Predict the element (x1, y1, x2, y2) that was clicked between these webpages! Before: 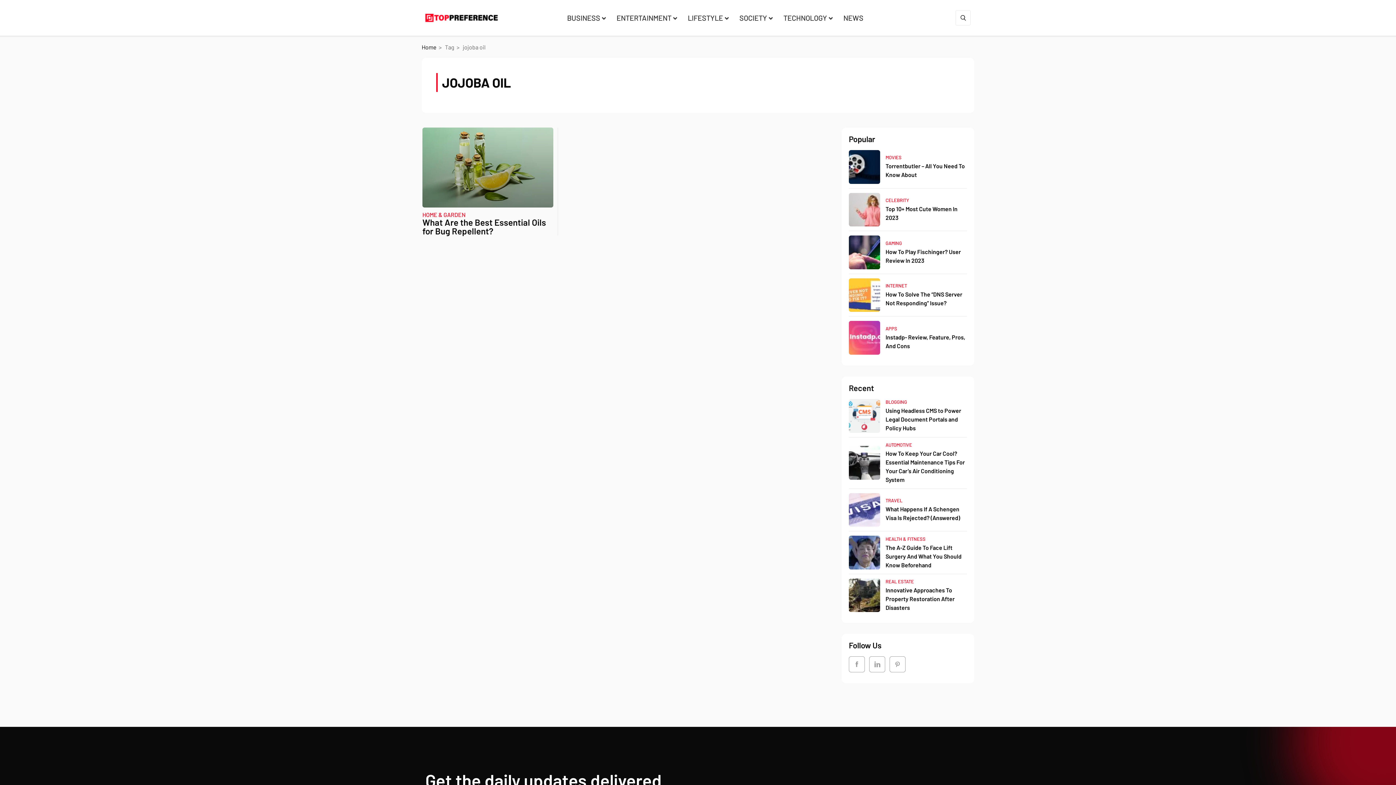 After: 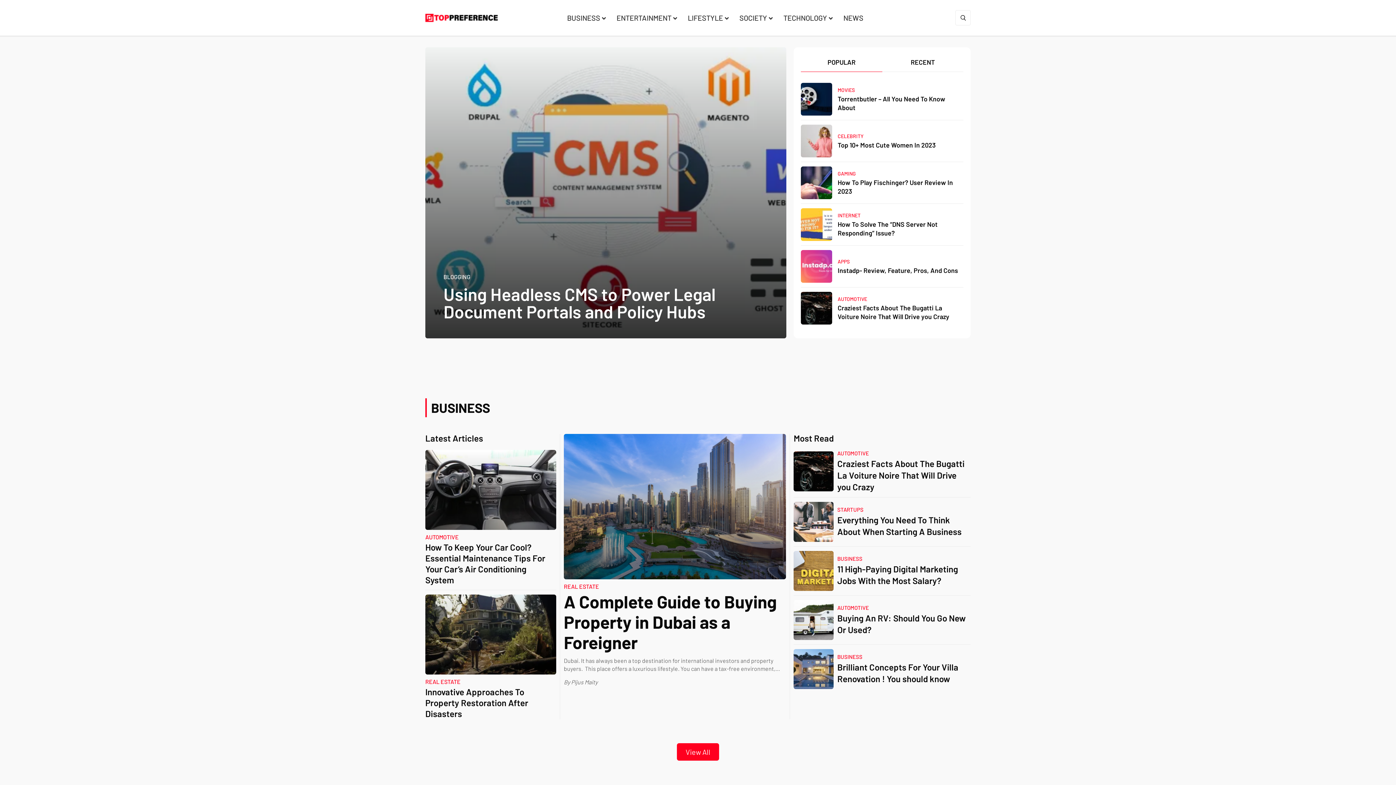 Action: bbox: (425, 13, 561, 22)